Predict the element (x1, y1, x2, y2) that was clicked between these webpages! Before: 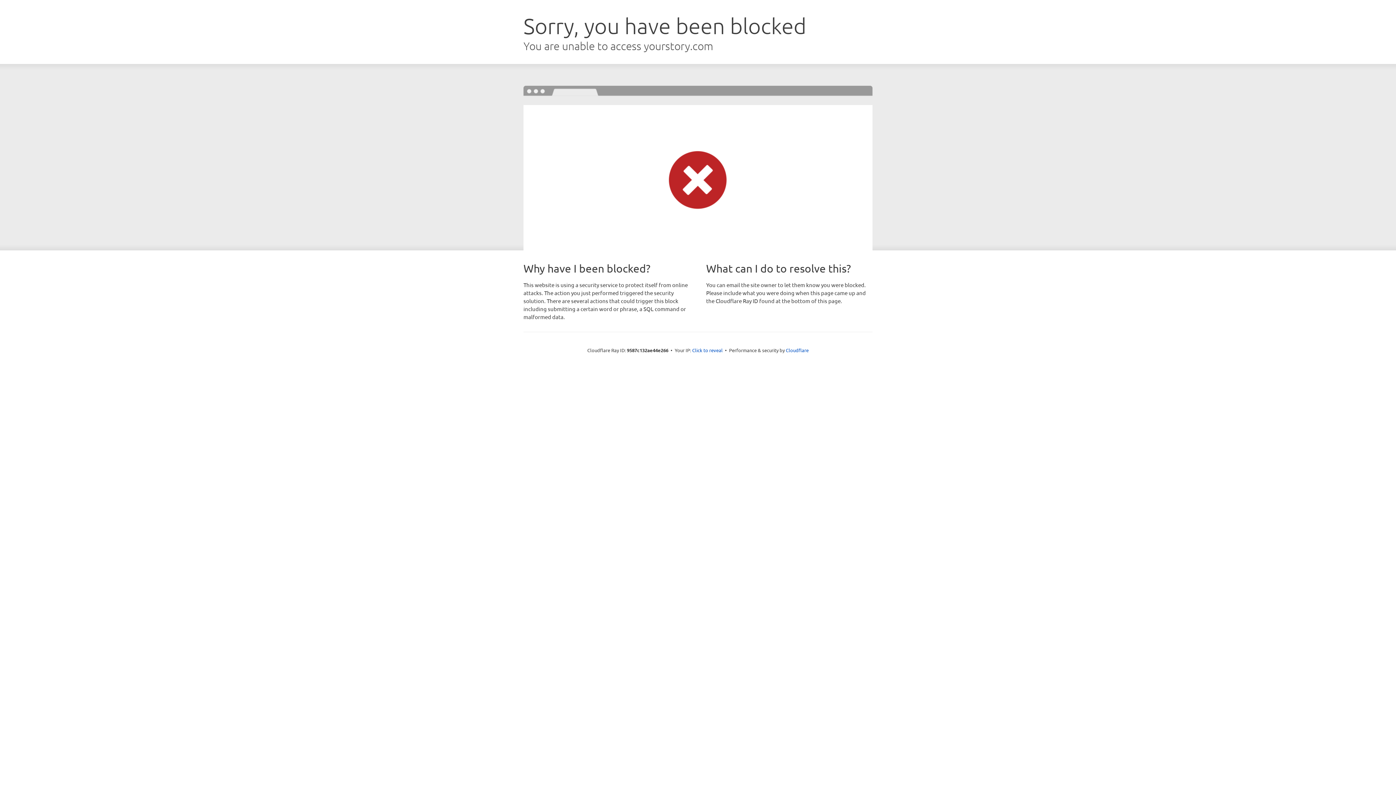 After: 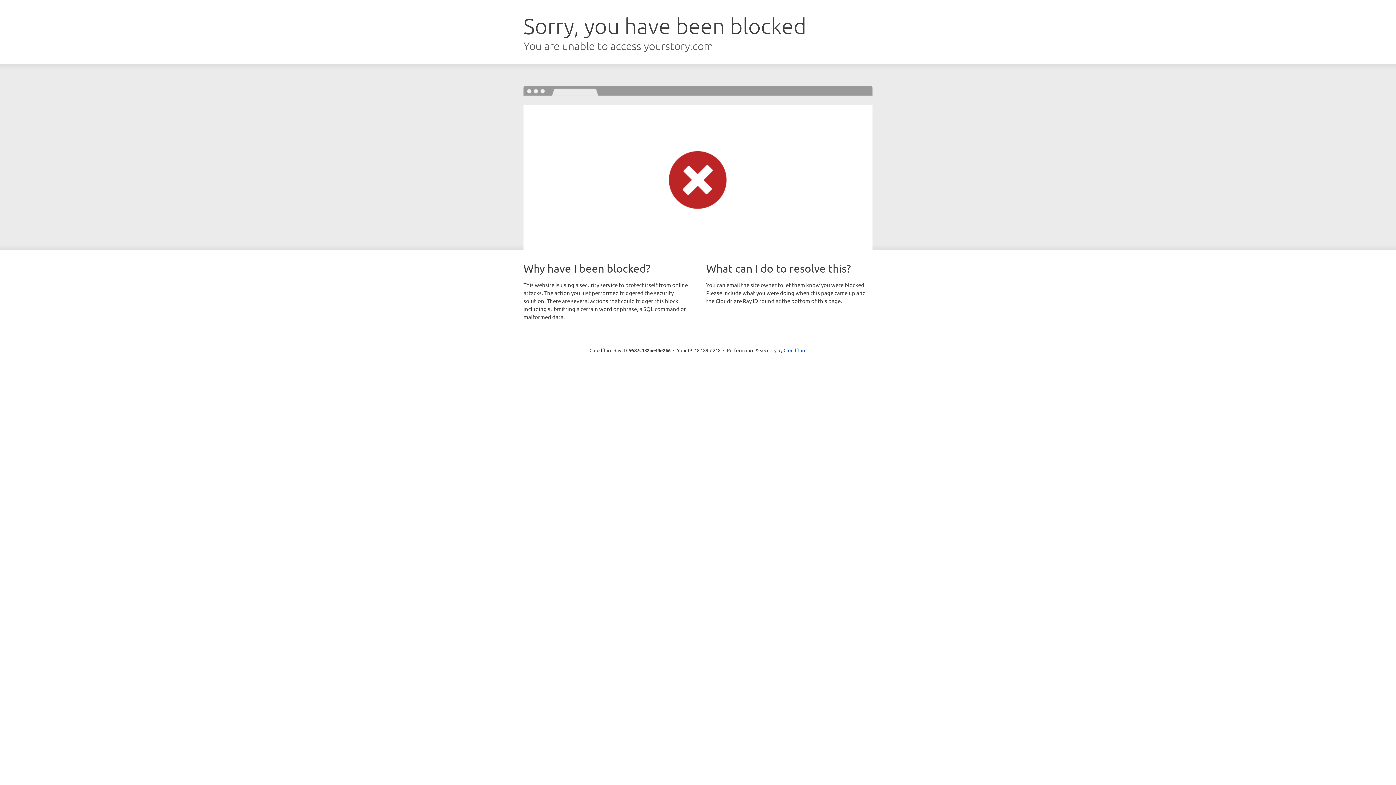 Action: label: Click to reveal bbox: (692, 346, 722, 353)